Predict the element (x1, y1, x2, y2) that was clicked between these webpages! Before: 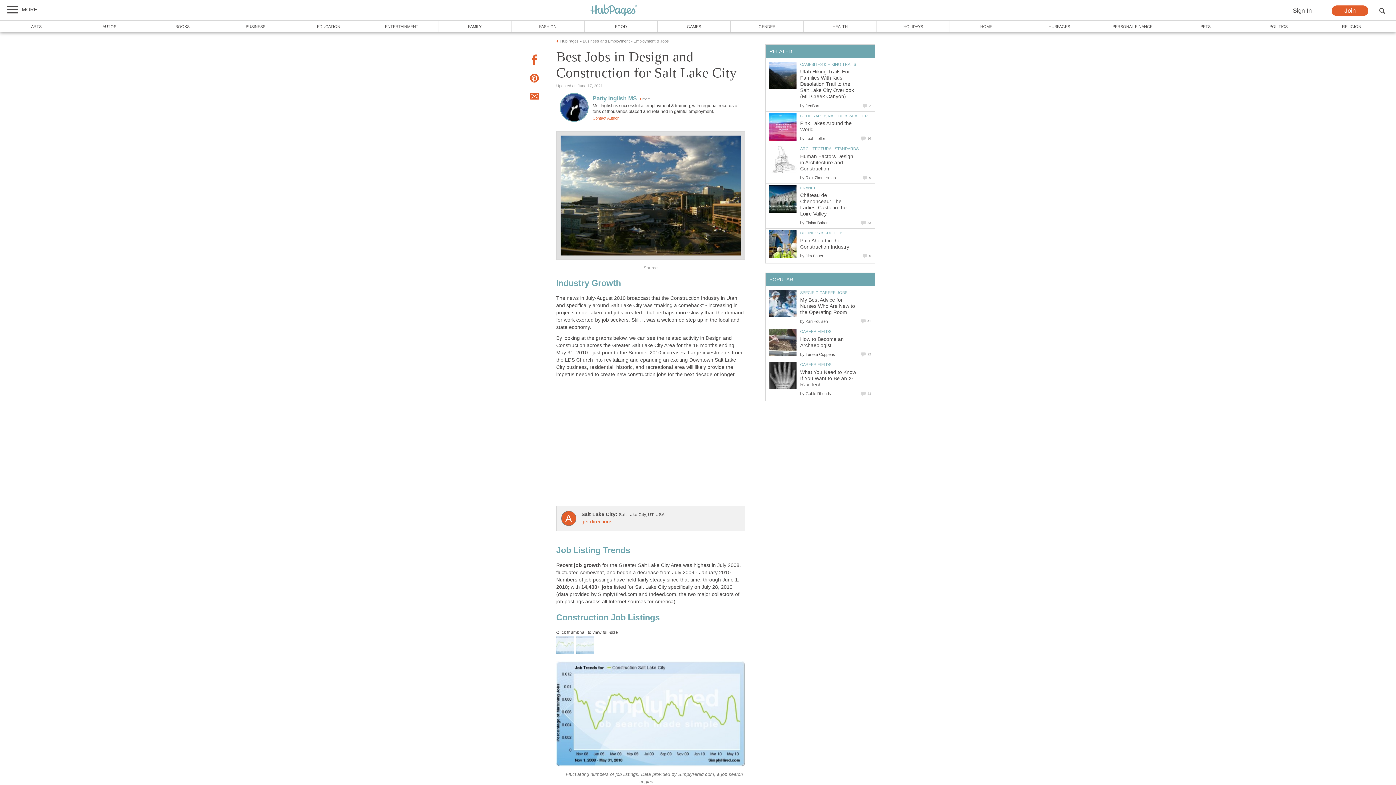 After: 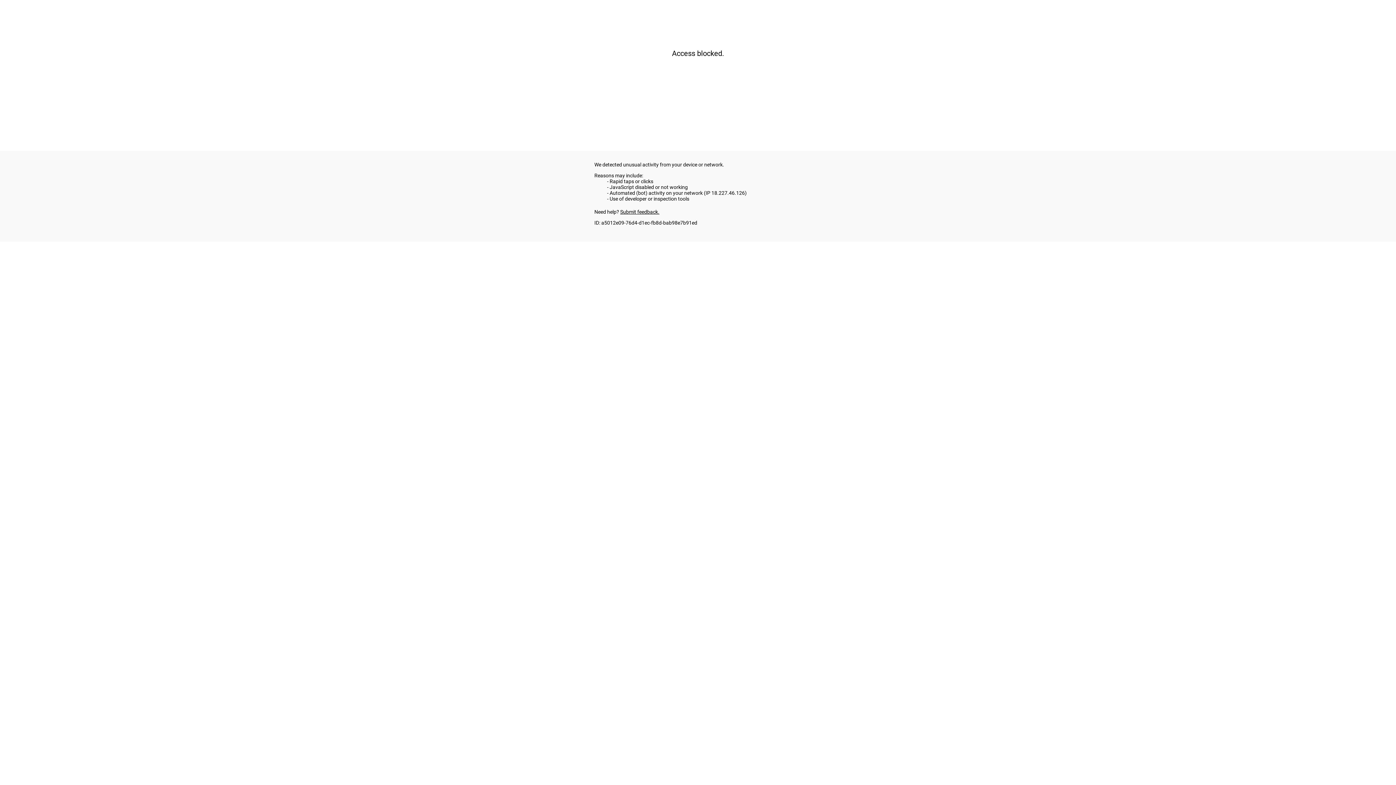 Action: label: RELIGION bbox: (1315, 20, 1388, 32)